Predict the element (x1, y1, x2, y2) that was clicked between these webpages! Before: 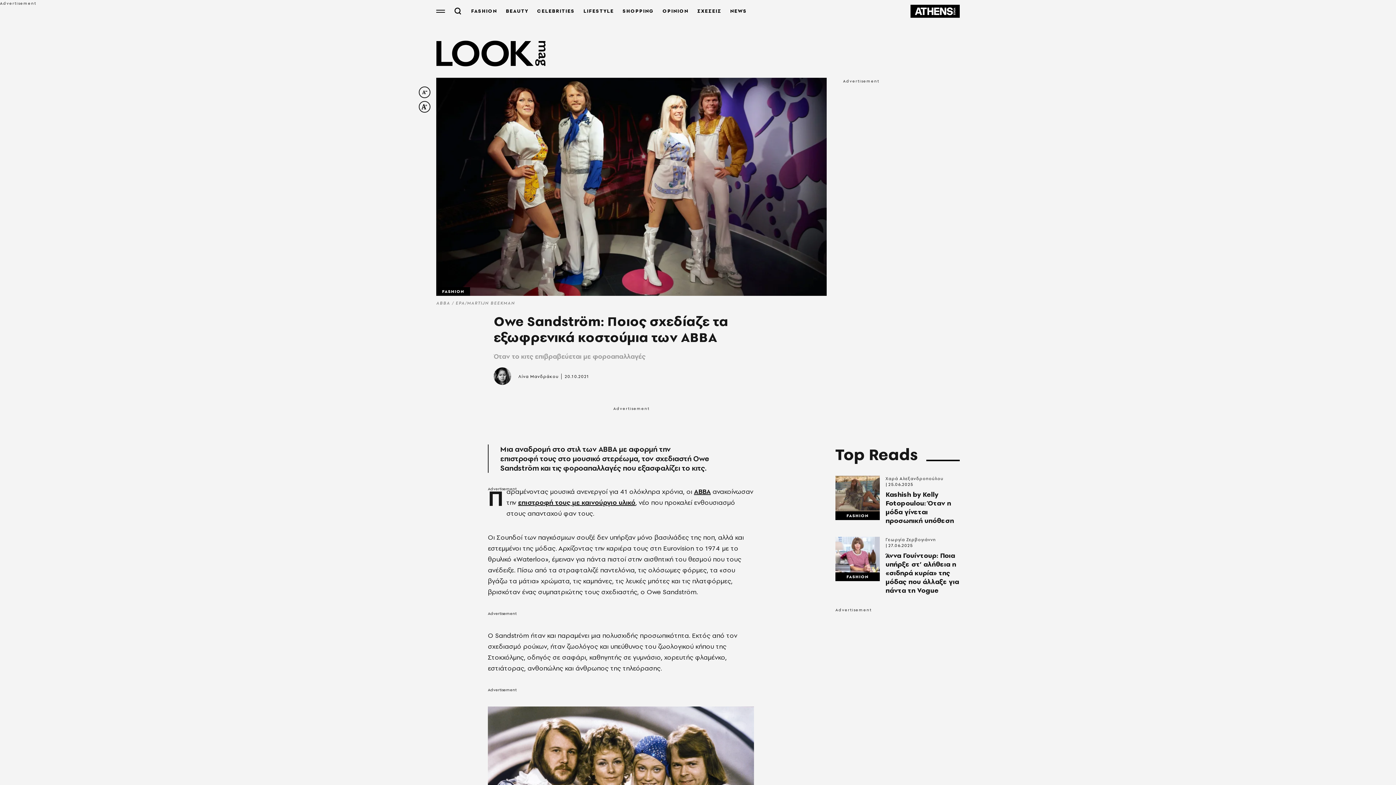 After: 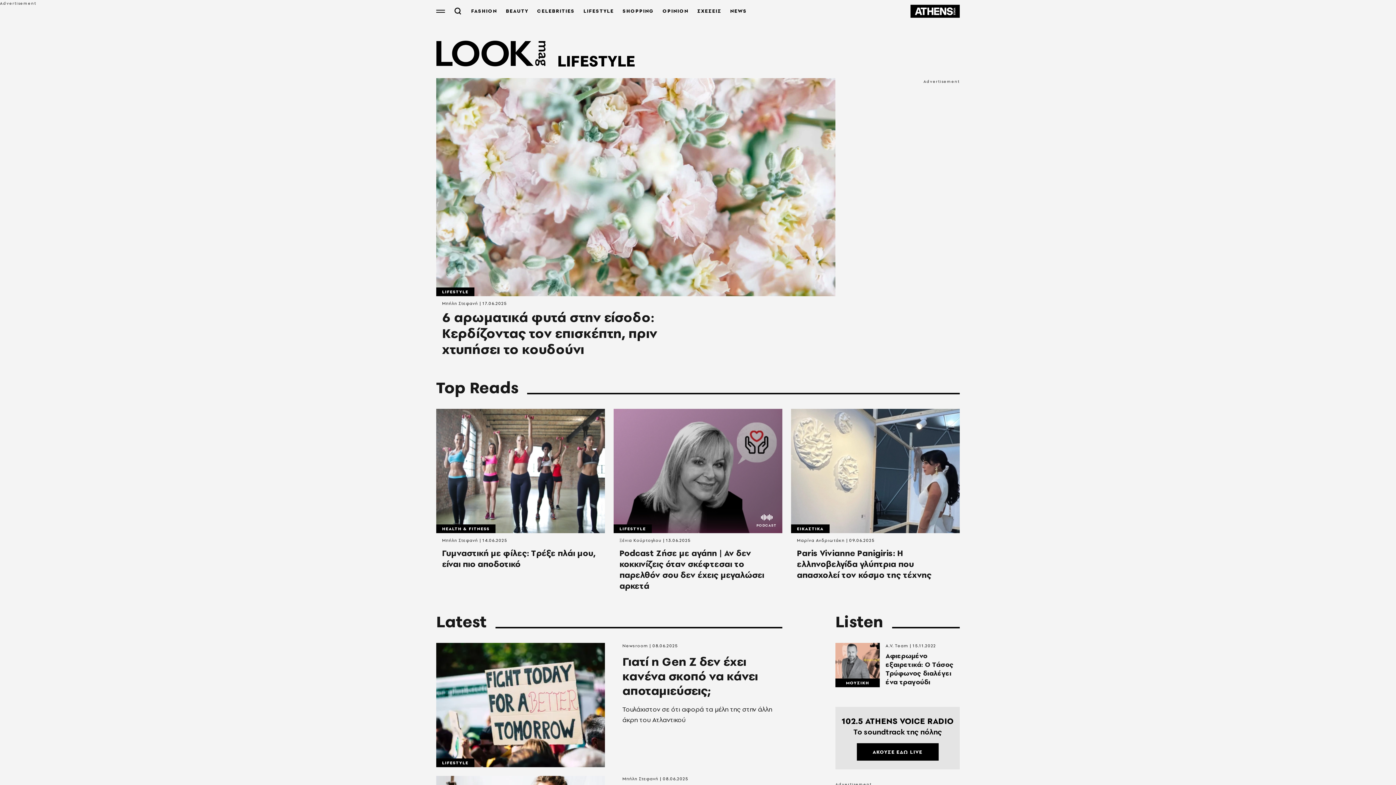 Action: label: LIFESTYLE bbox: (583, 6, 614, 16)